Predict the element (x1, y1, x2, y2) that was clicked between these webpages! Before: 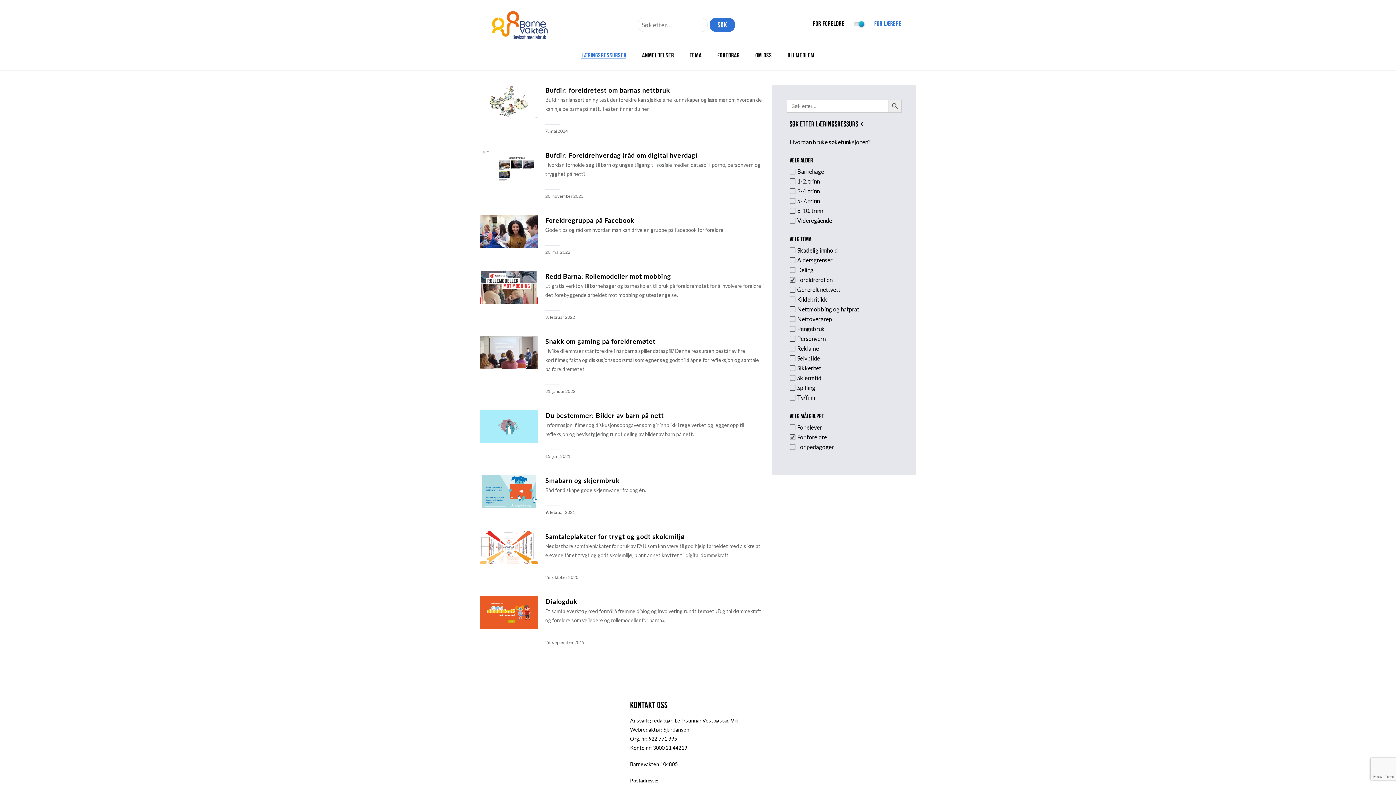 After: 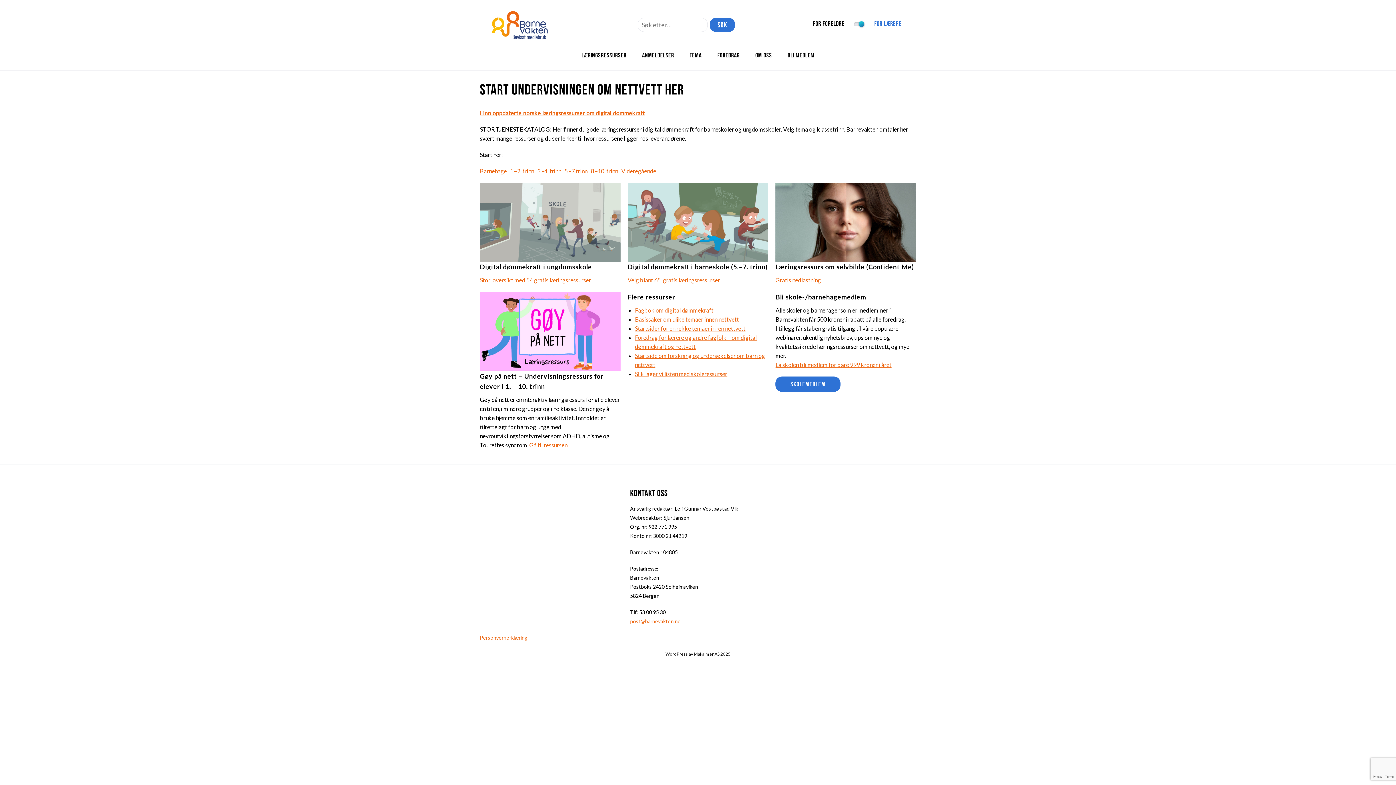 Action: bbox: (874, 20, 901, 27) label: FOR LÆRERE